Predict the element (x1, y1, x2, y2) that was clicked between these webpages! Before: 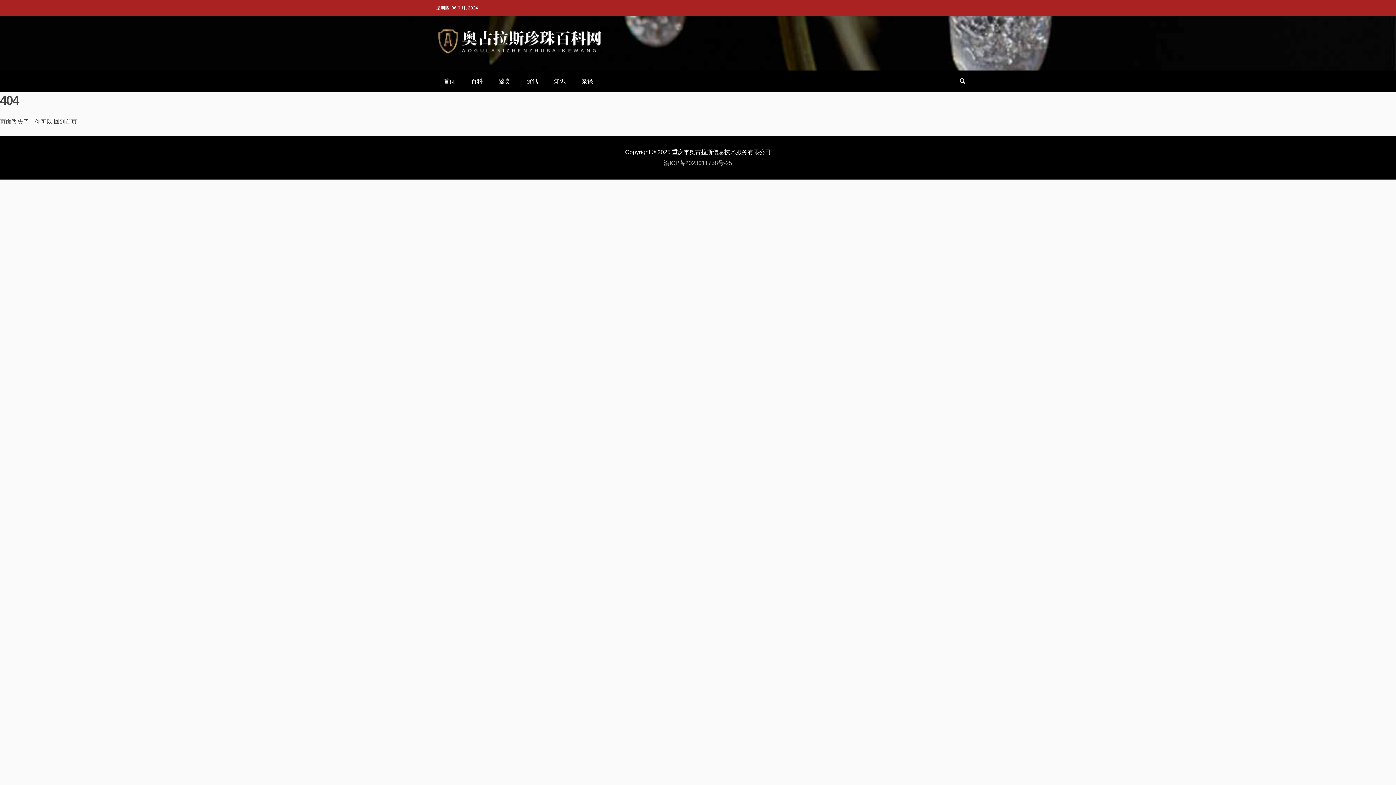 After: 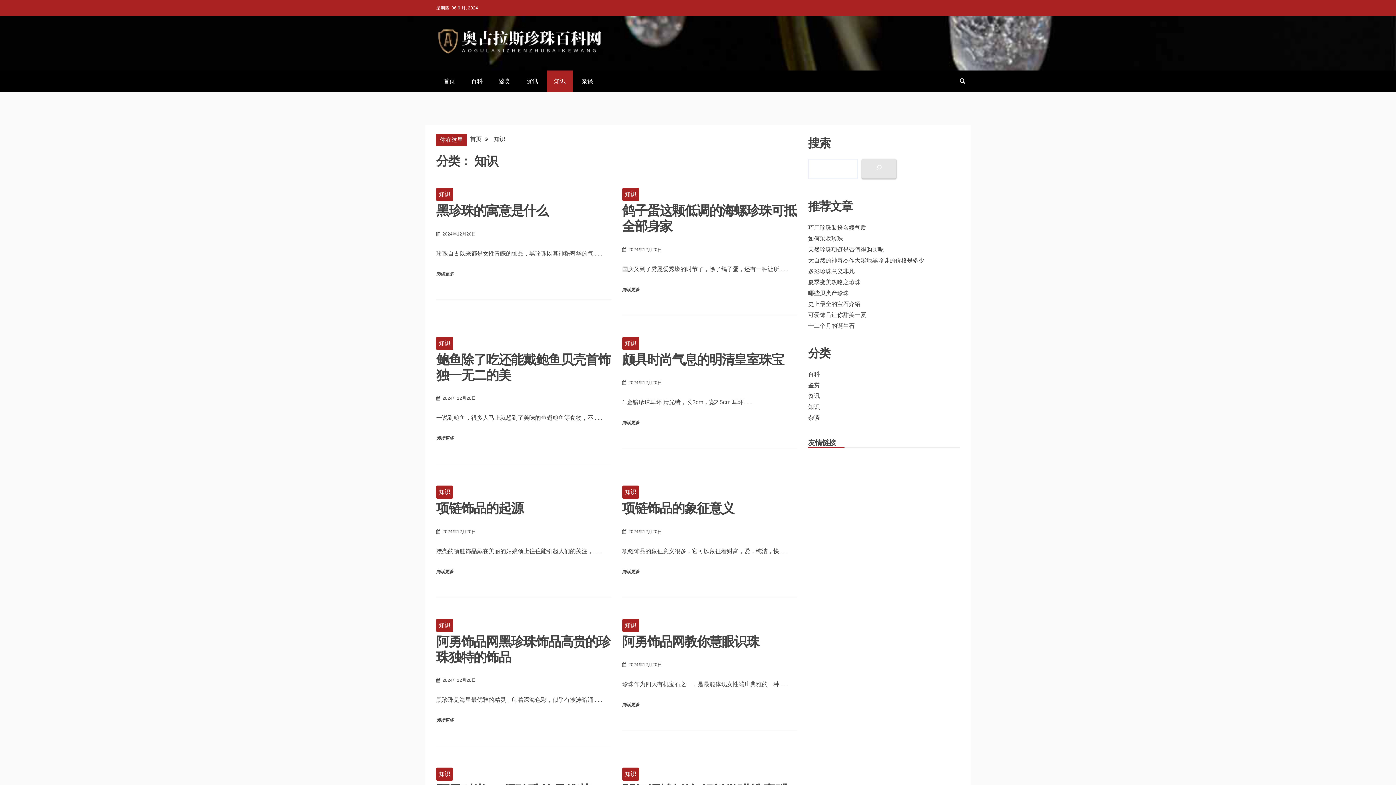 Action: bbox: (546, 70, 573, 92) label: 知识